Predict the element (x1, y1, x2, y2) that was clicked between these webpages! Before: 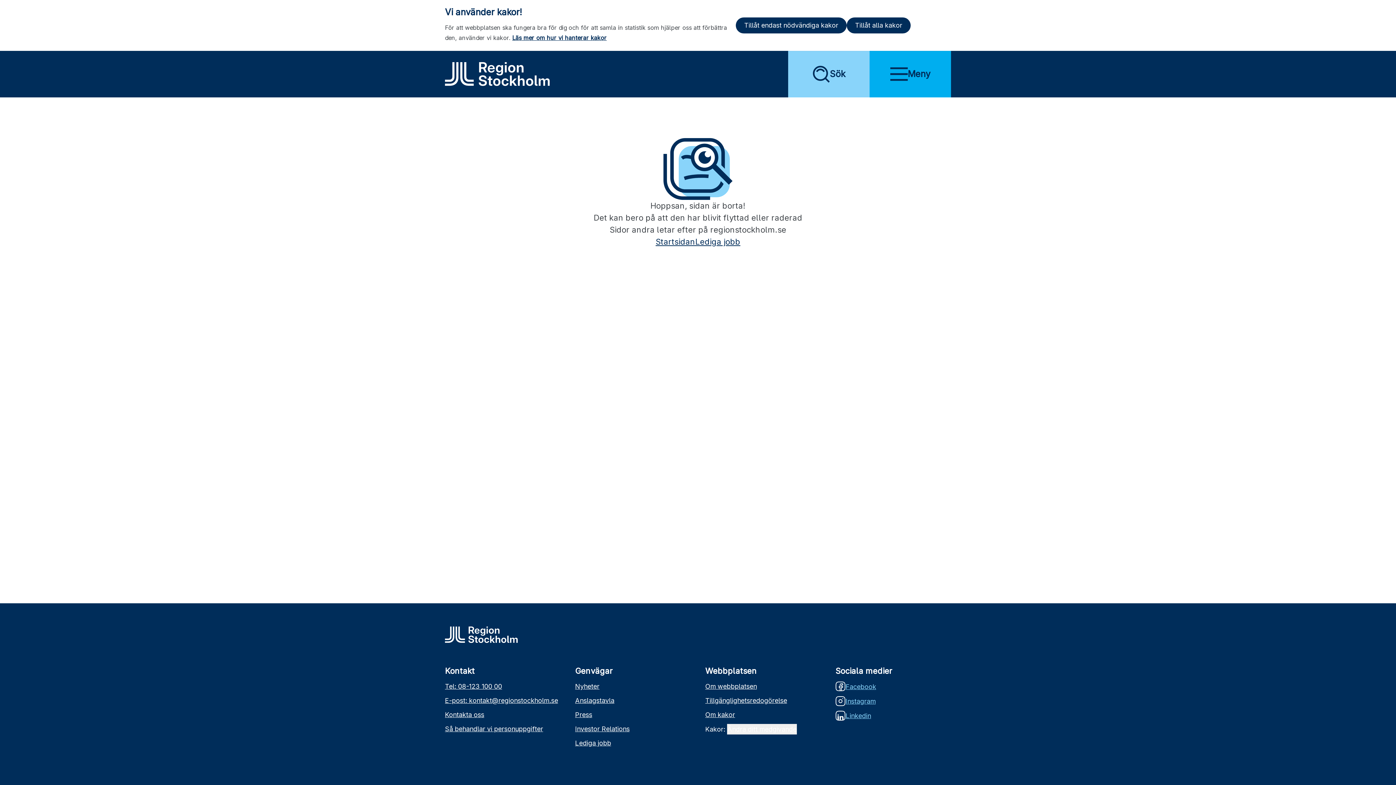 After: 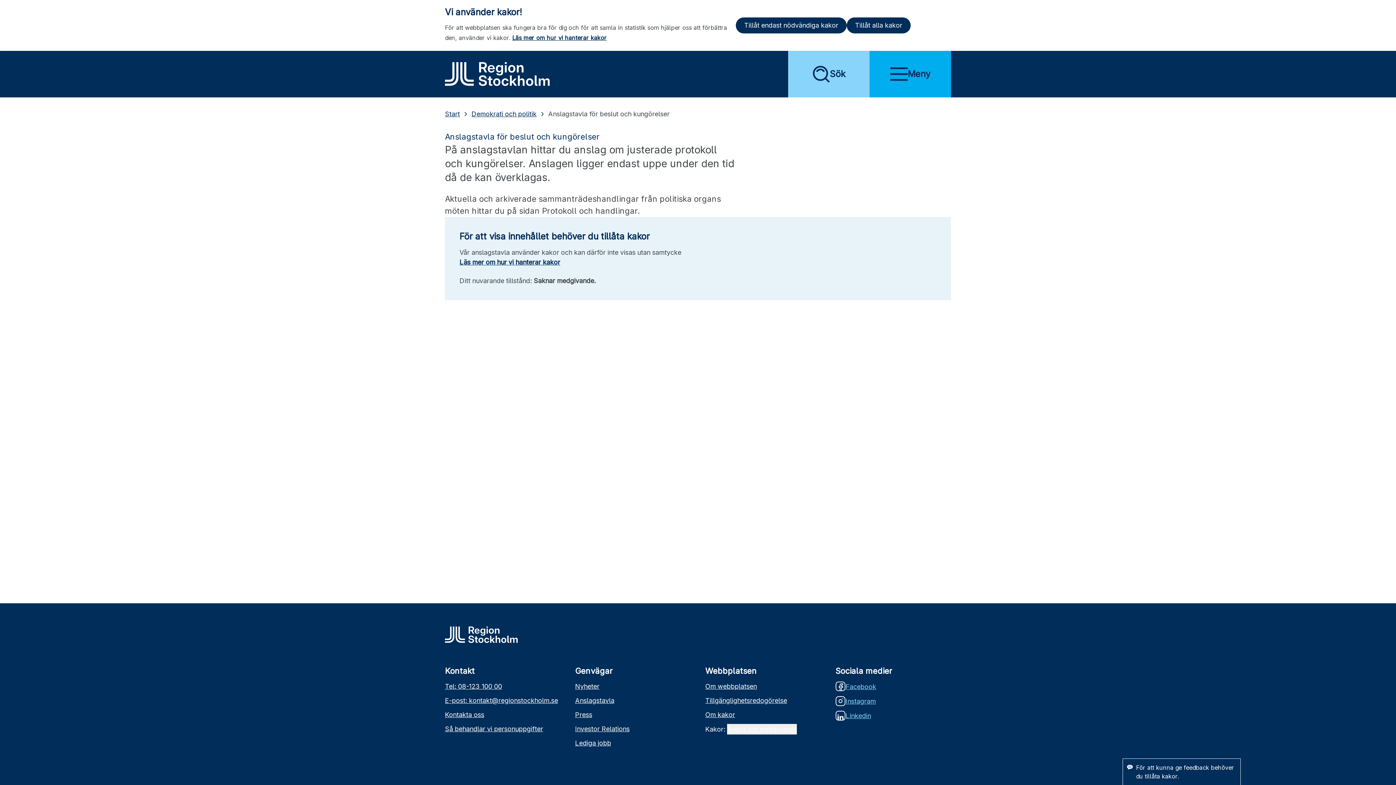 Action: bbox: (575, 696, 690, 705) label: Anslagstavla